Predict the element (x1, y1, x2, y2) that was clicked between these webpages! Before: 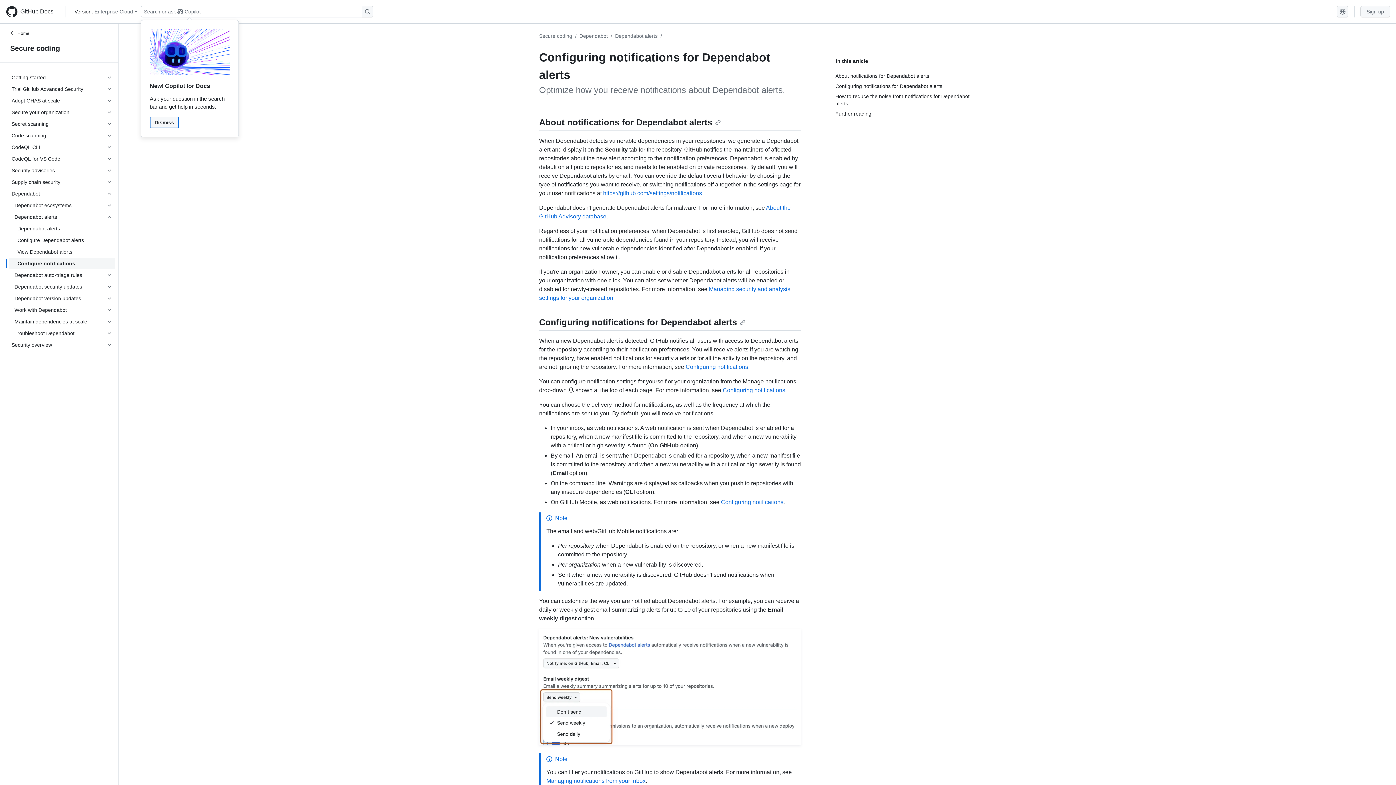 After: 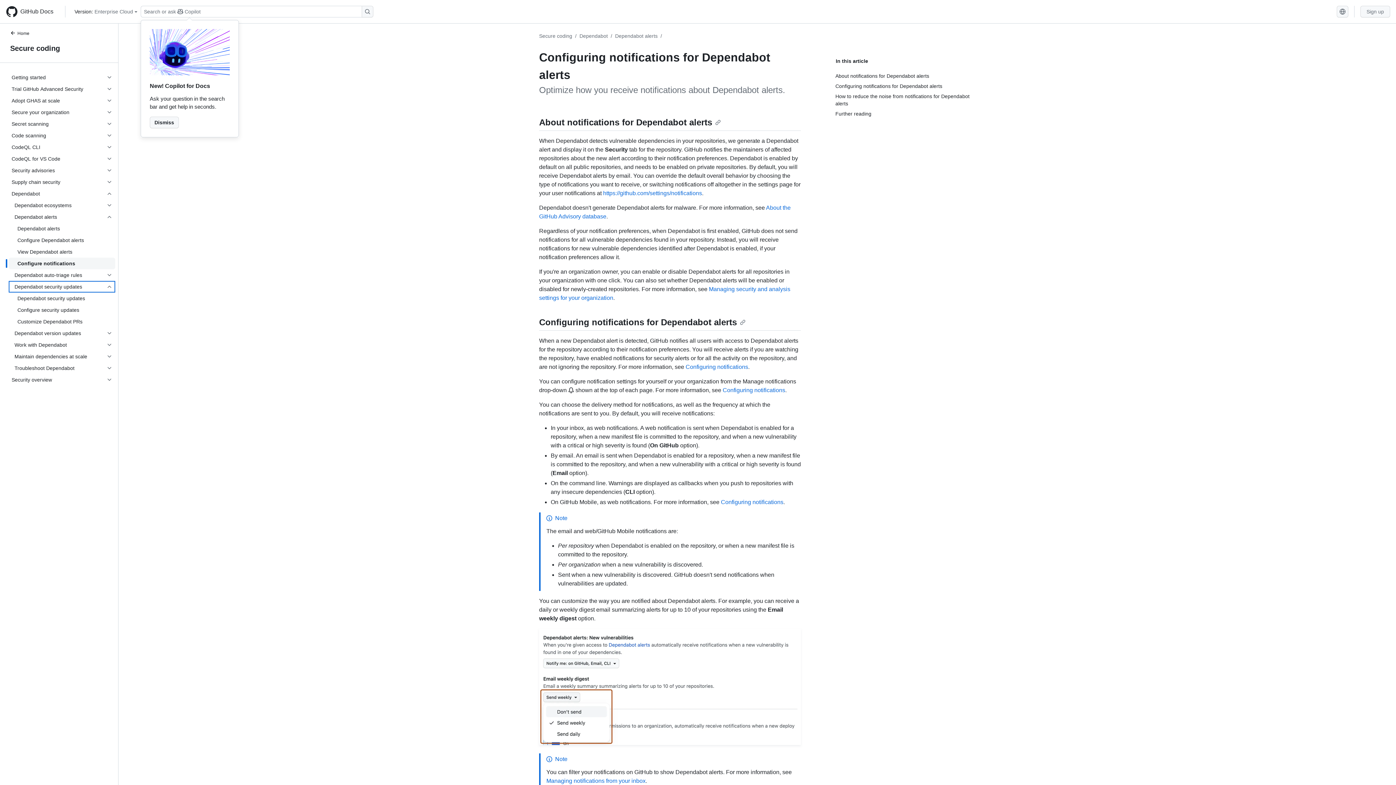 Action: bbox: (8, 281, 115, 292) label: Dependabot security updates